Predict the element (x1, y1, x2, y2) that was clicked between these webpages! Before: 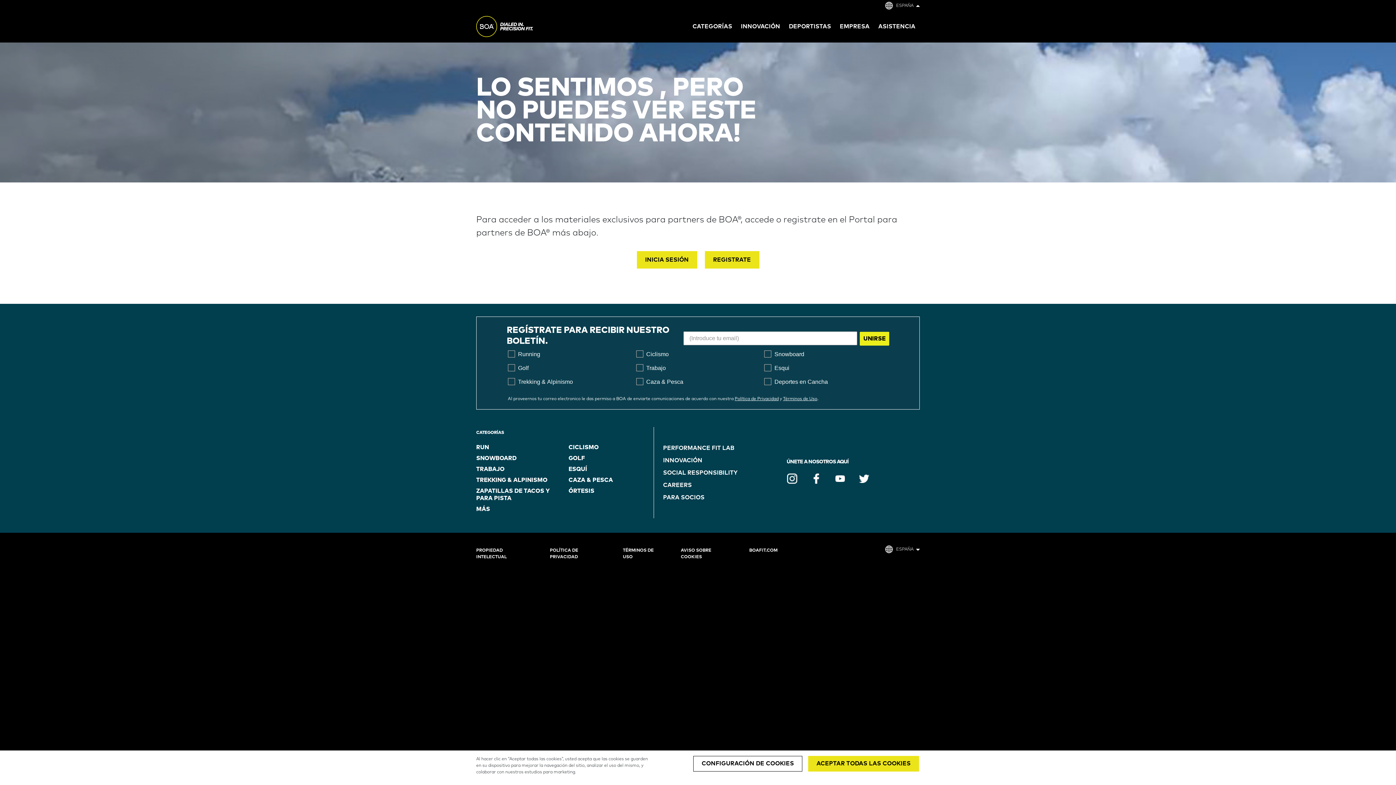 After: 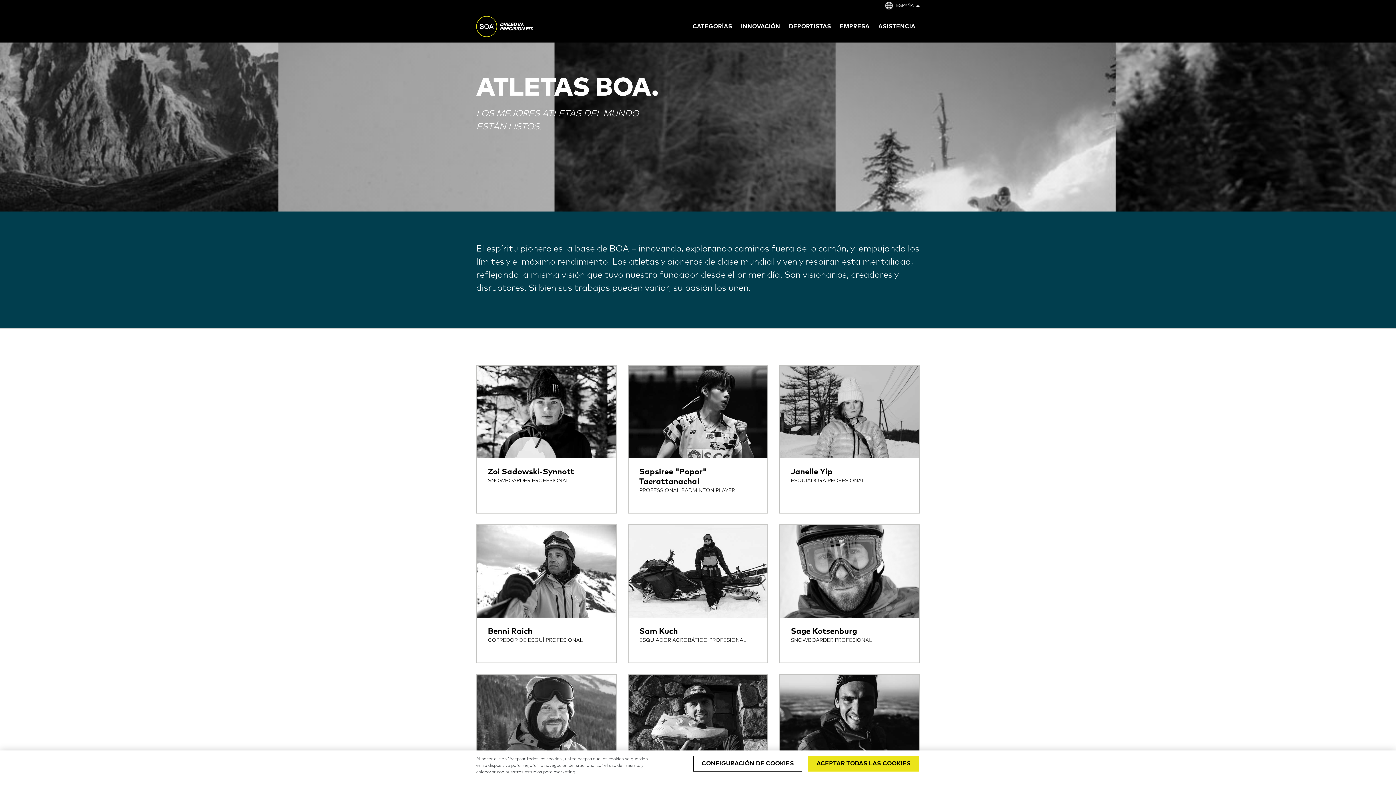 Action: bbox: (784, 18, 835, 42) label: DEPORTISTAS